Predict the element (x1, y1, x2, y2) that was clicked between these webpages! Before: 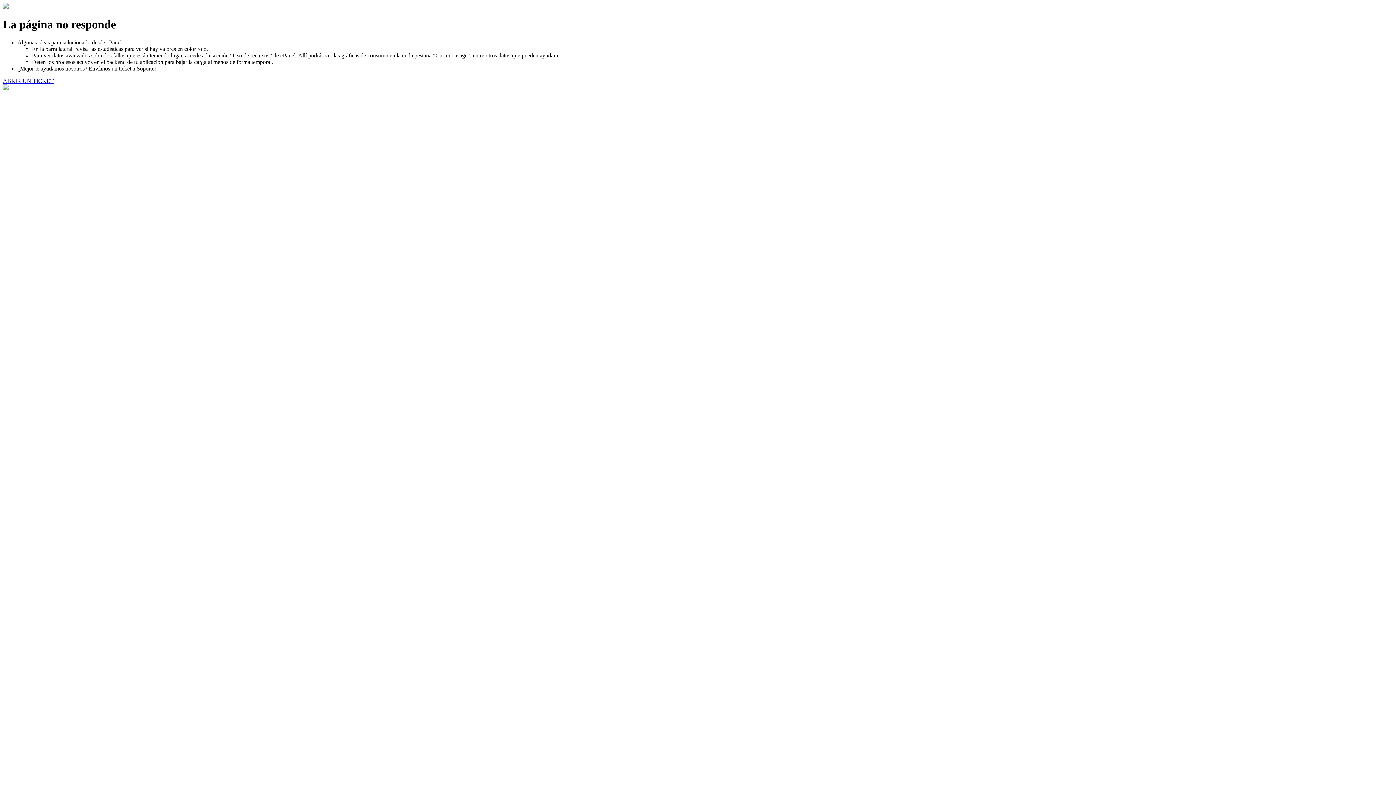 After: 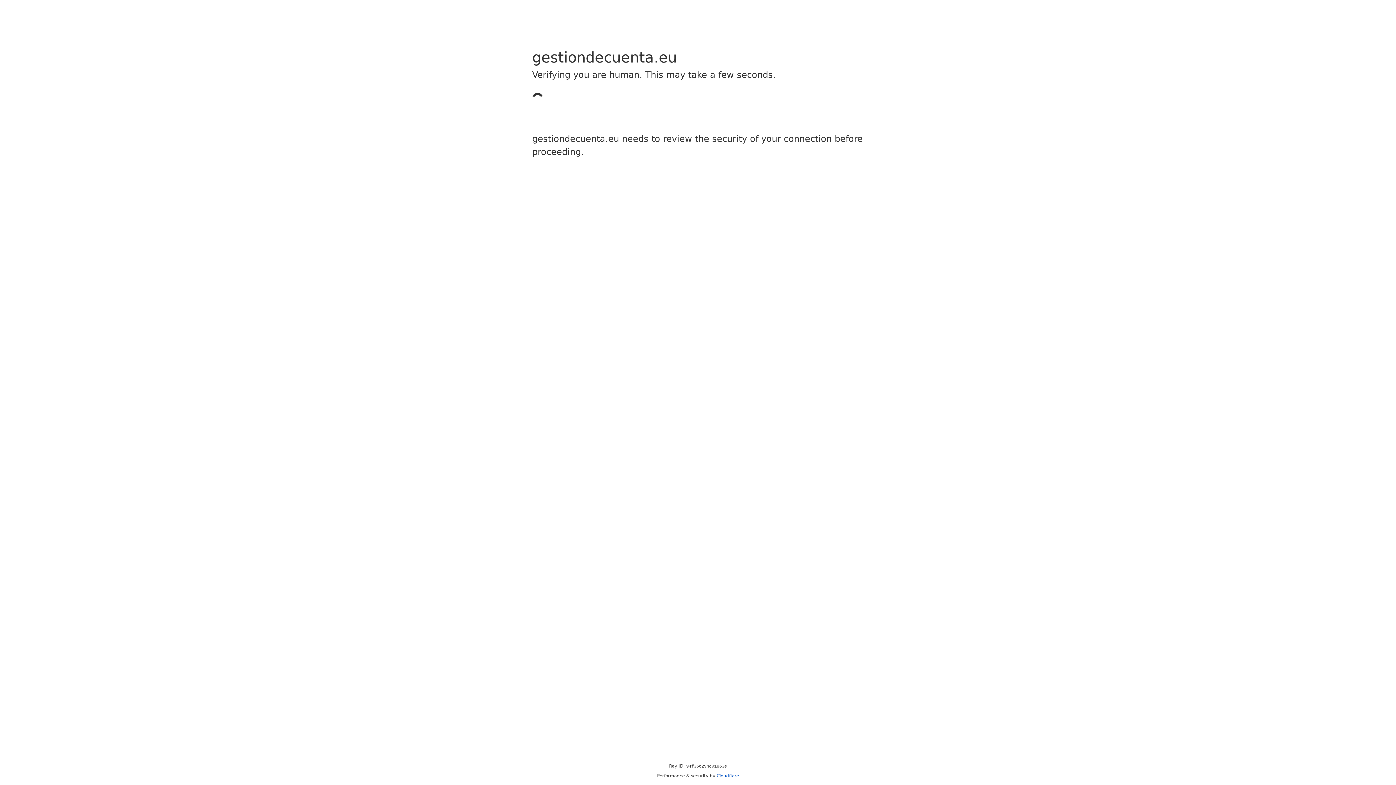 Action: label: ABRIR UN TICKET bbox: (2, 77, 53, 83)